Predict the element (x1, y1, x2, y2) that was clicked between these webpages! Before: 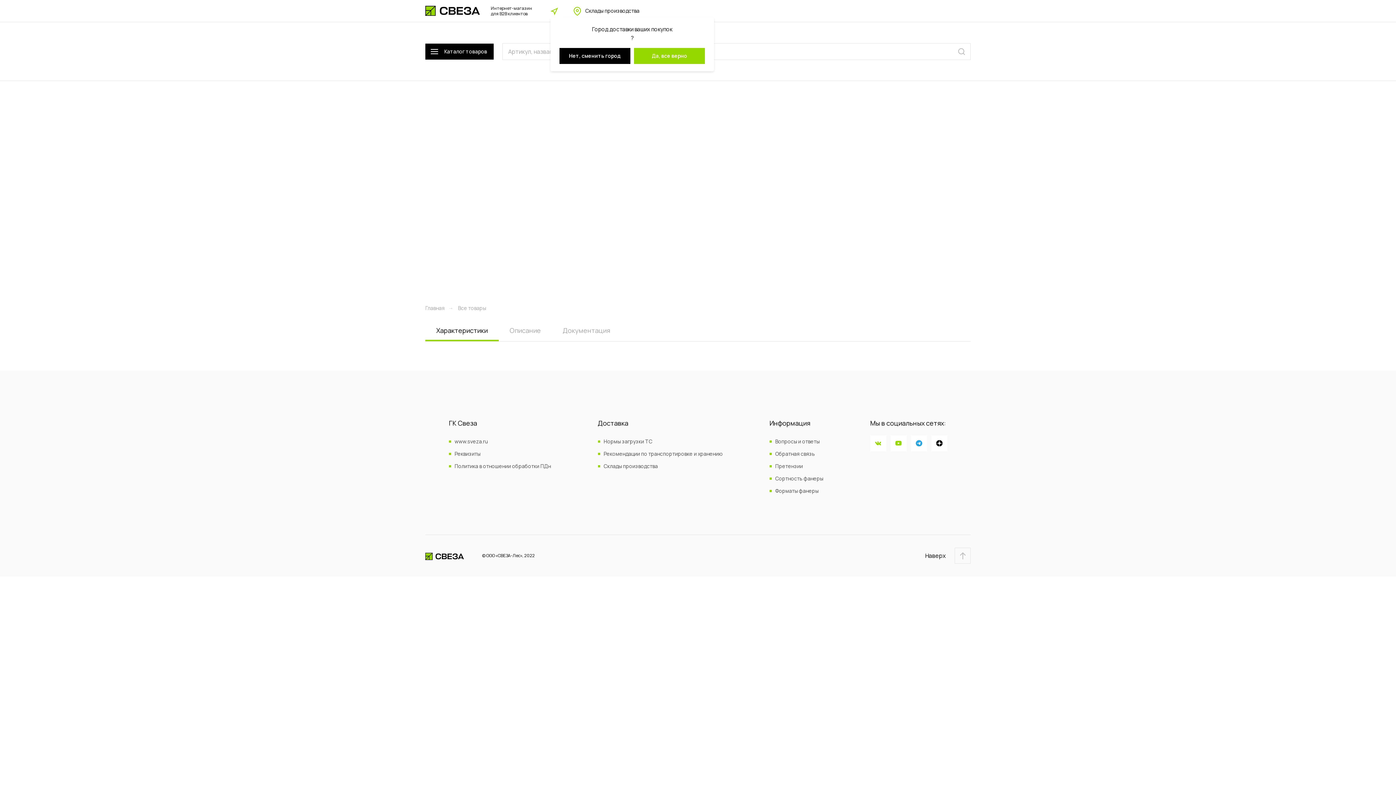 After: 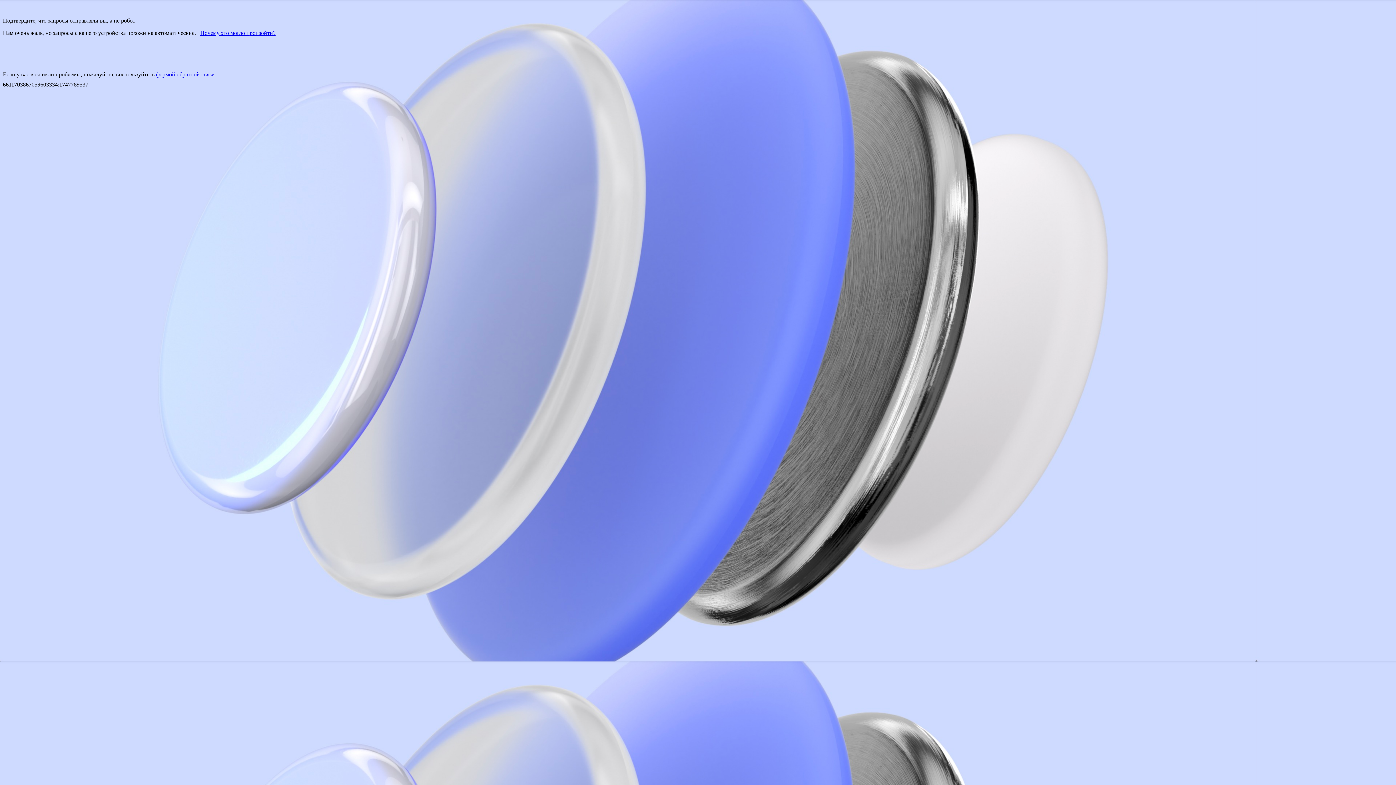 Action: bbox: (454, 439, 487, 444) label: www.sveza.ru